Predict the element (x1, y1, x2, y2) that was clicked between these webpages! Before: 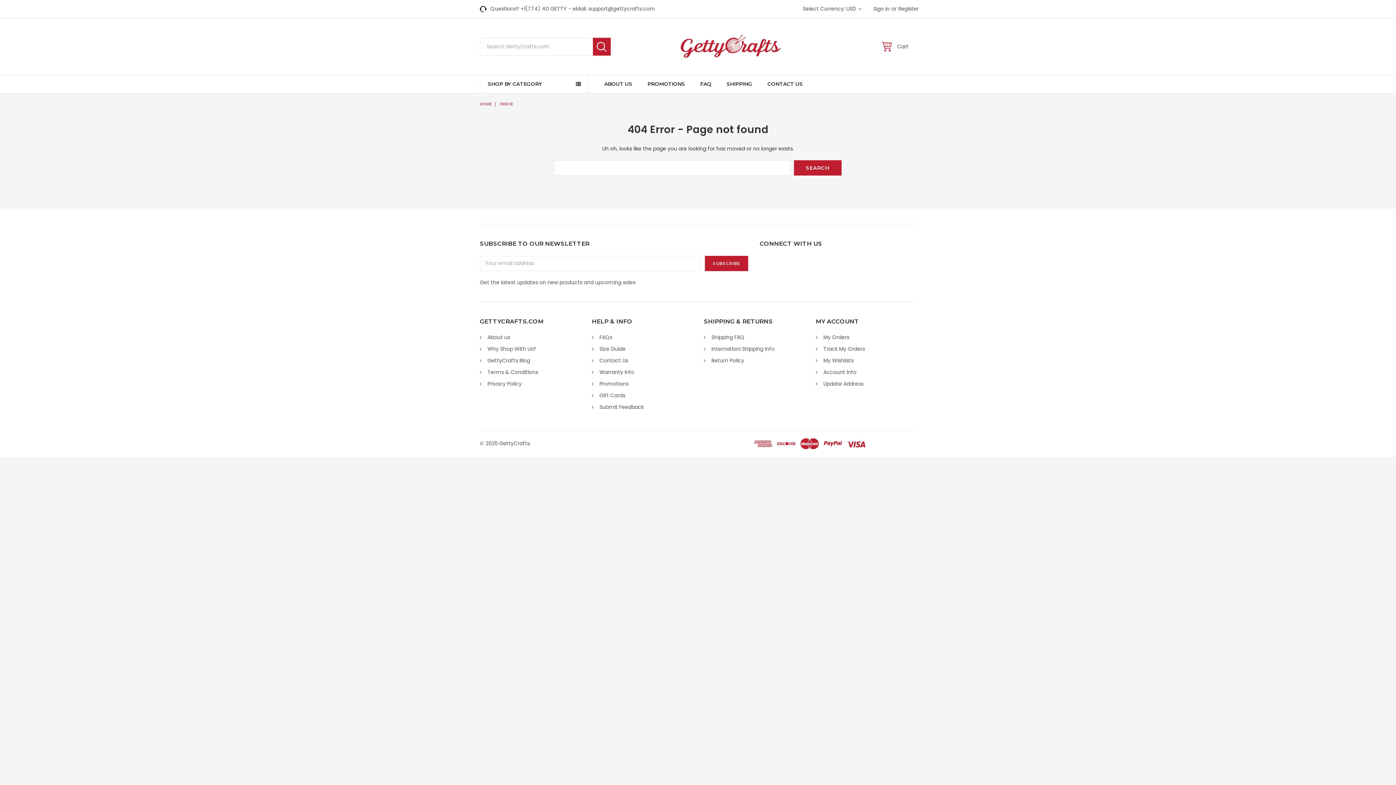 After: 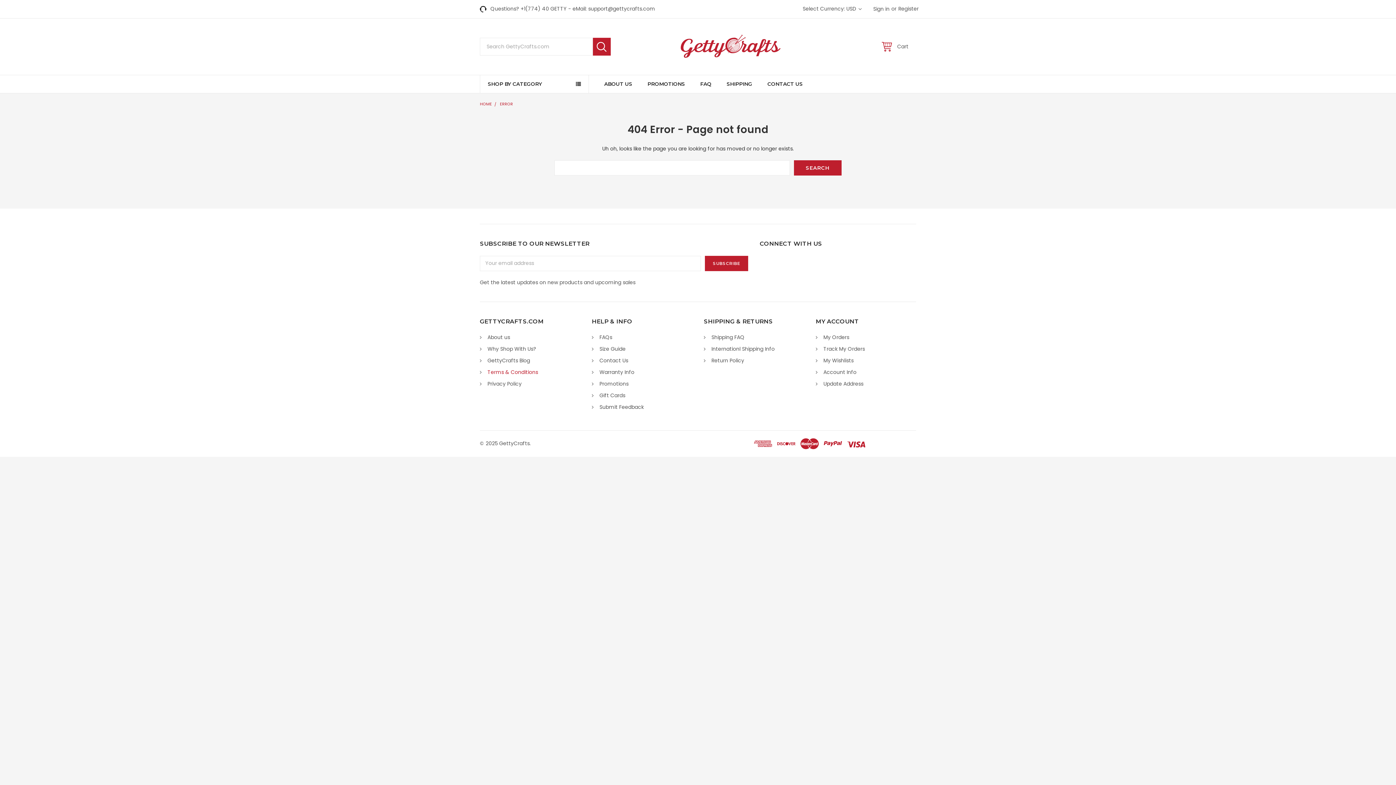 Action: label: Terms & Conditions bbox: (487, 368, 538, 375)